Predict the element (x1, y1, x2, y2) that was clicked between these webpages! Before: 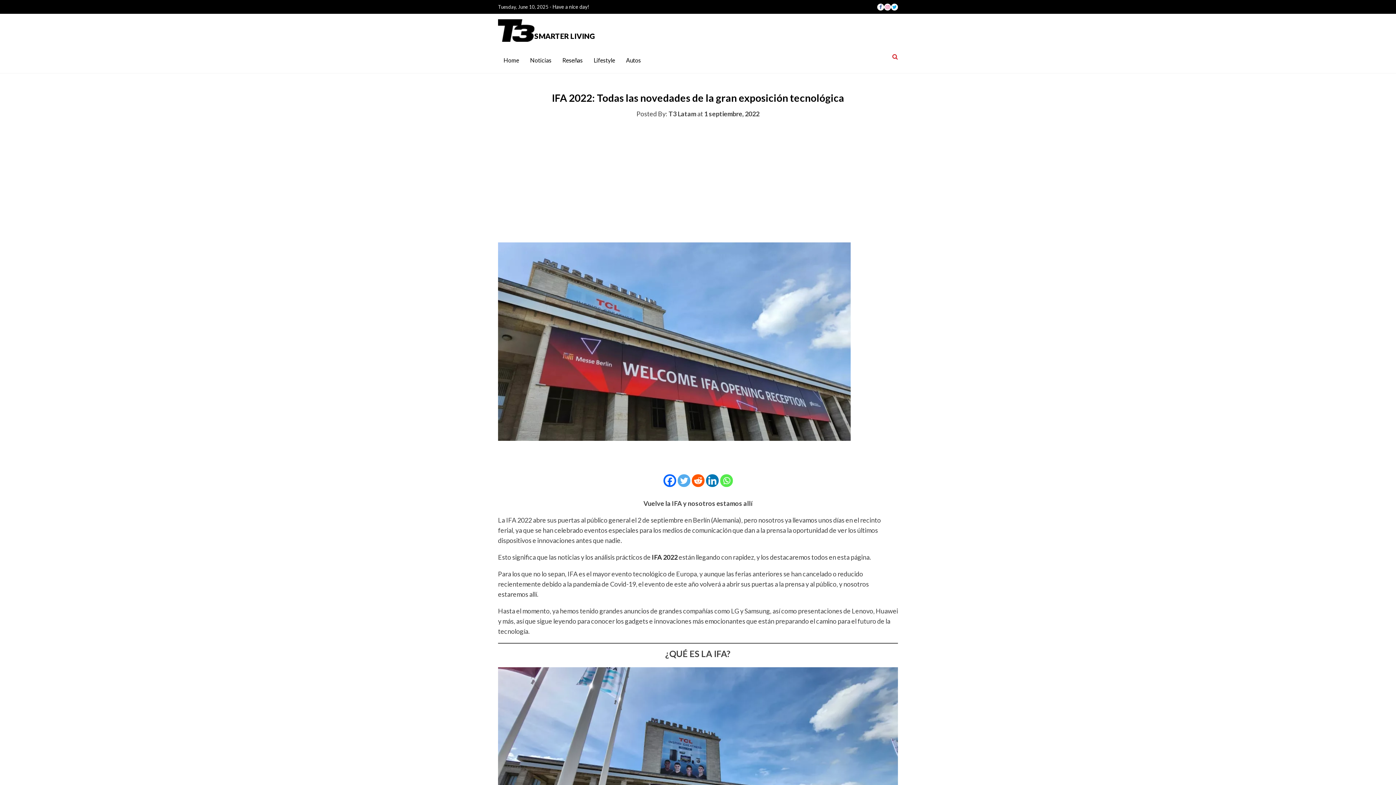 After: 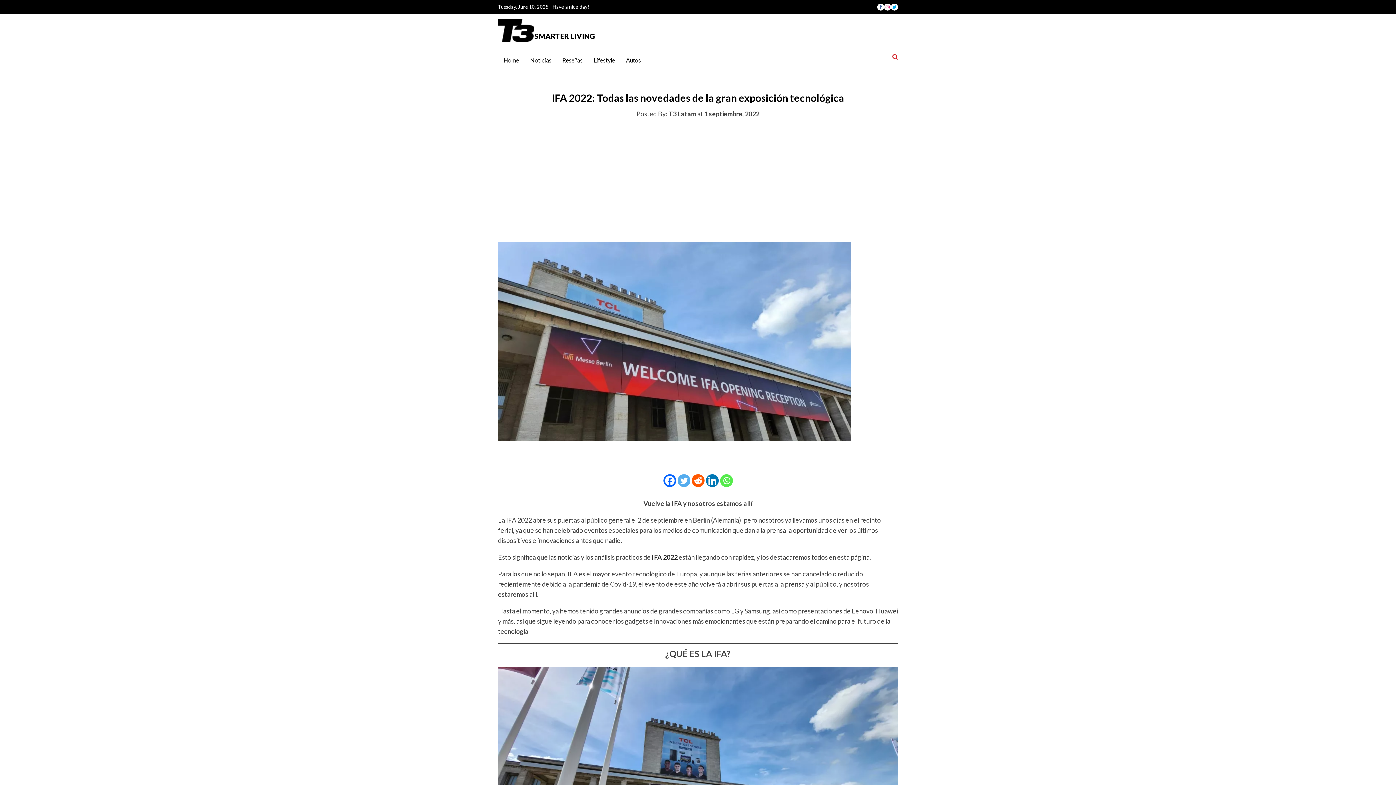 Action: bbox: (877, 3, 884, 10)